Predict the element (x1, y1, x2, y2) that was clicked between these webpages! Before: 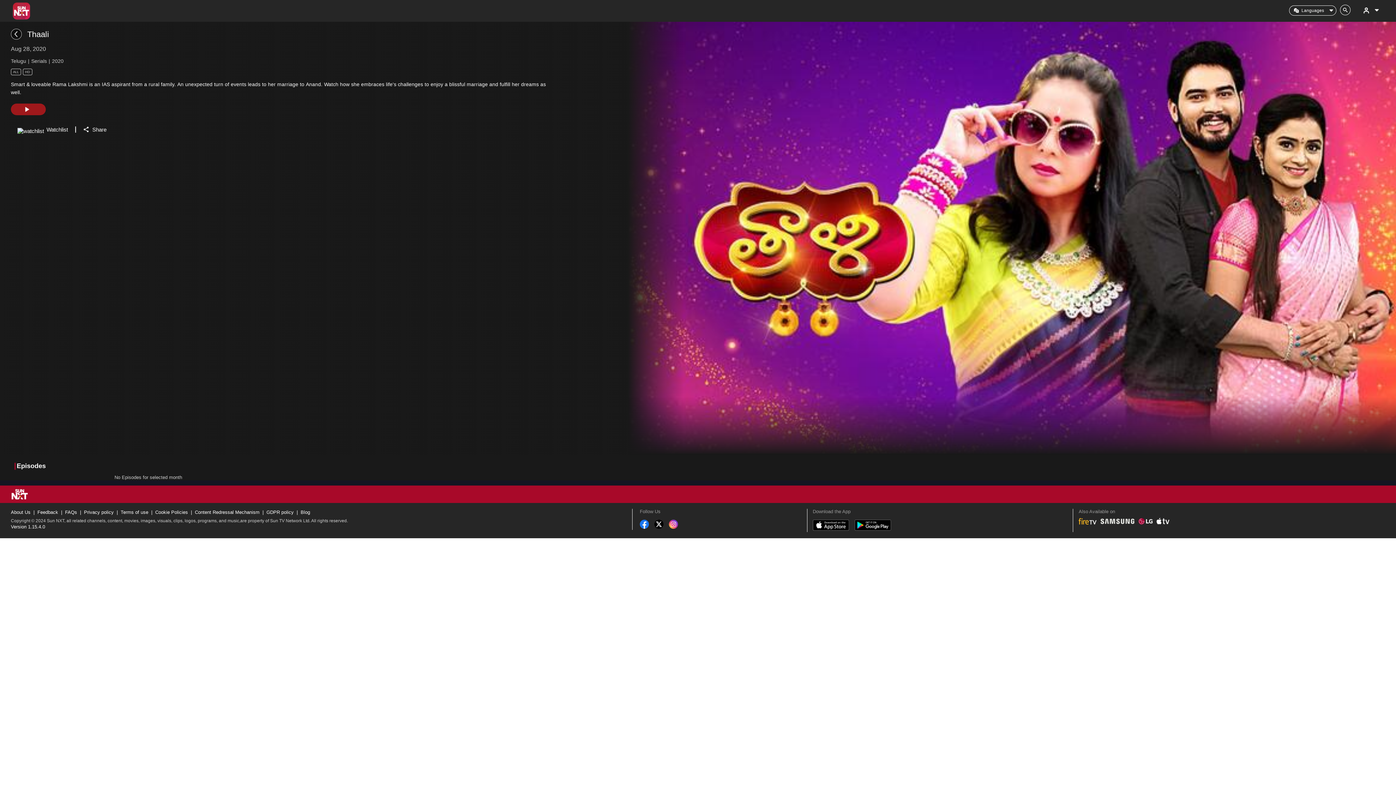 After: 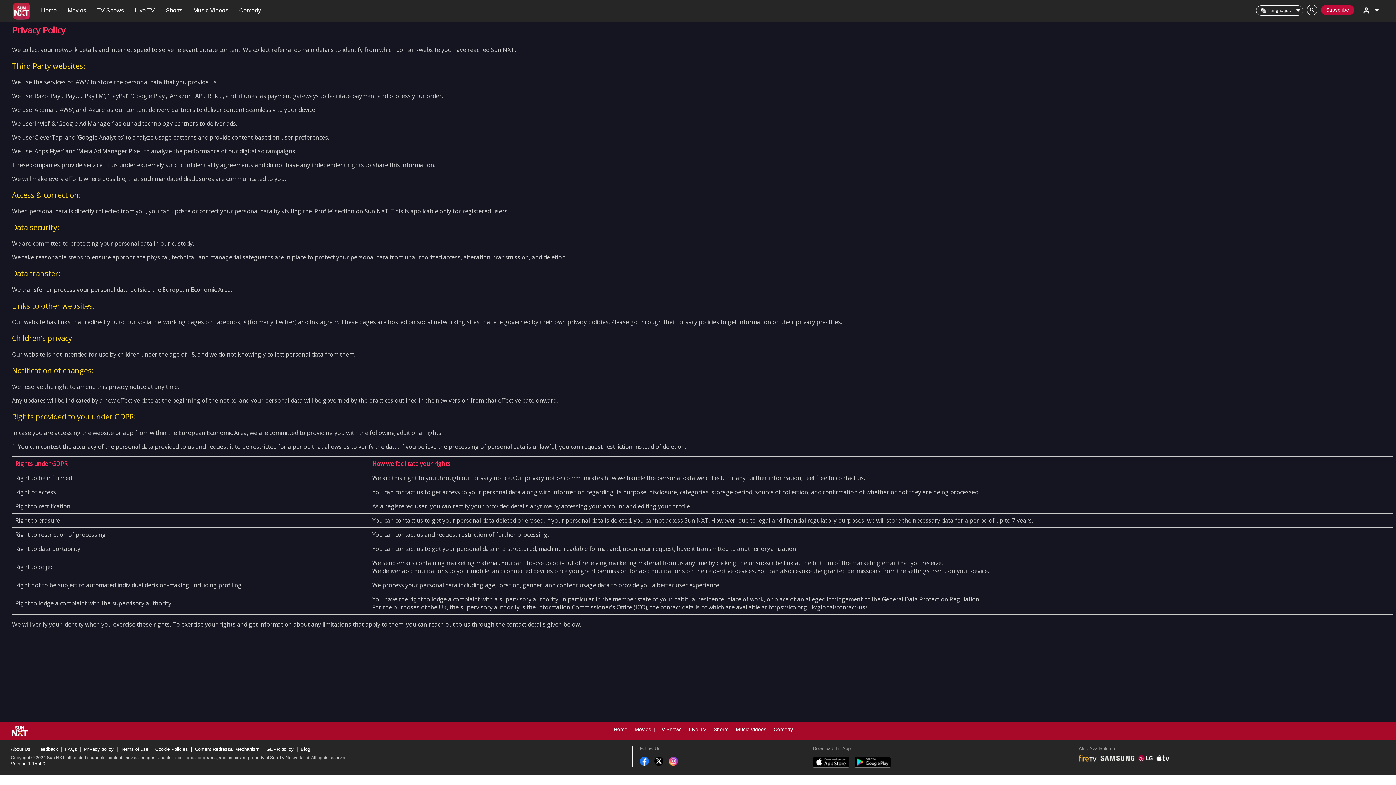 Action: bbox: (84, 509, 113, 515) label: Privacy policy